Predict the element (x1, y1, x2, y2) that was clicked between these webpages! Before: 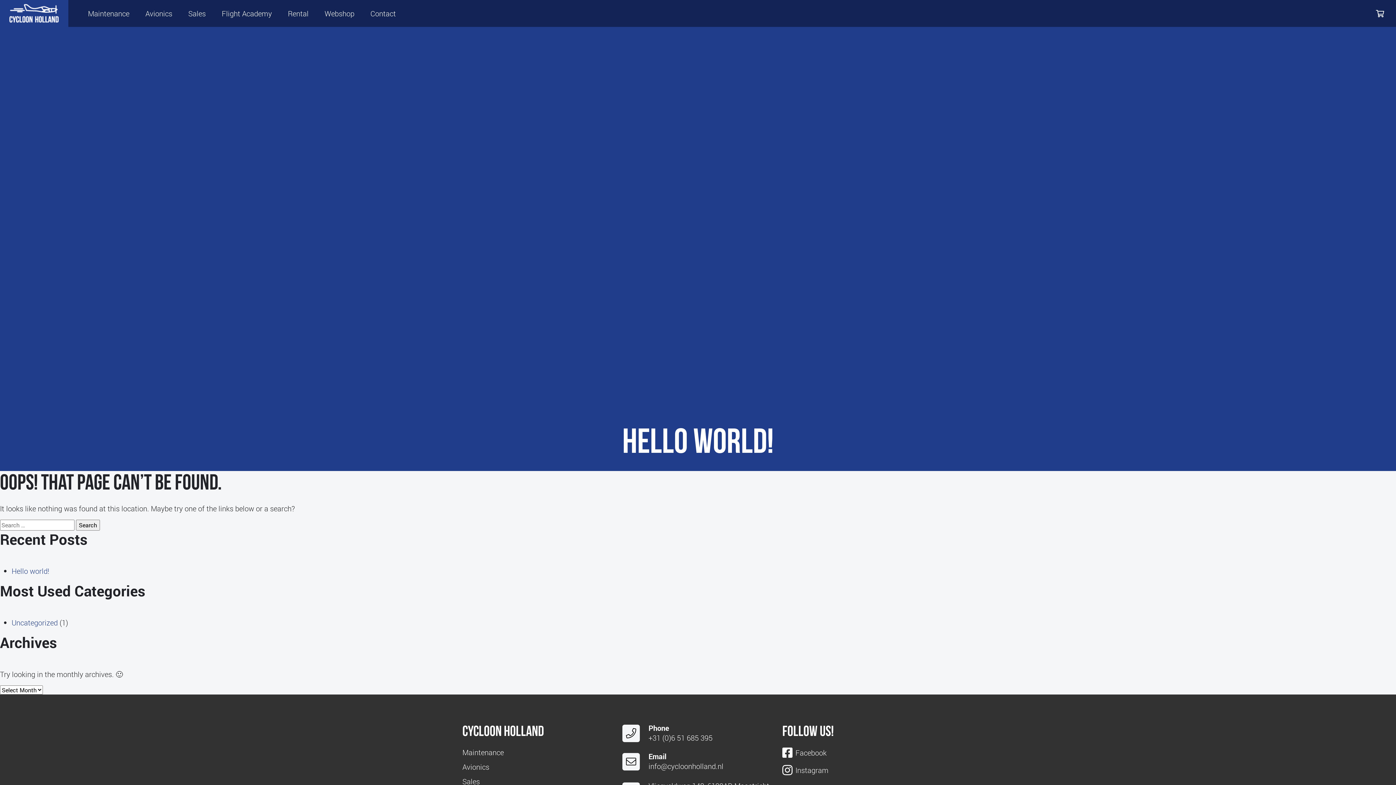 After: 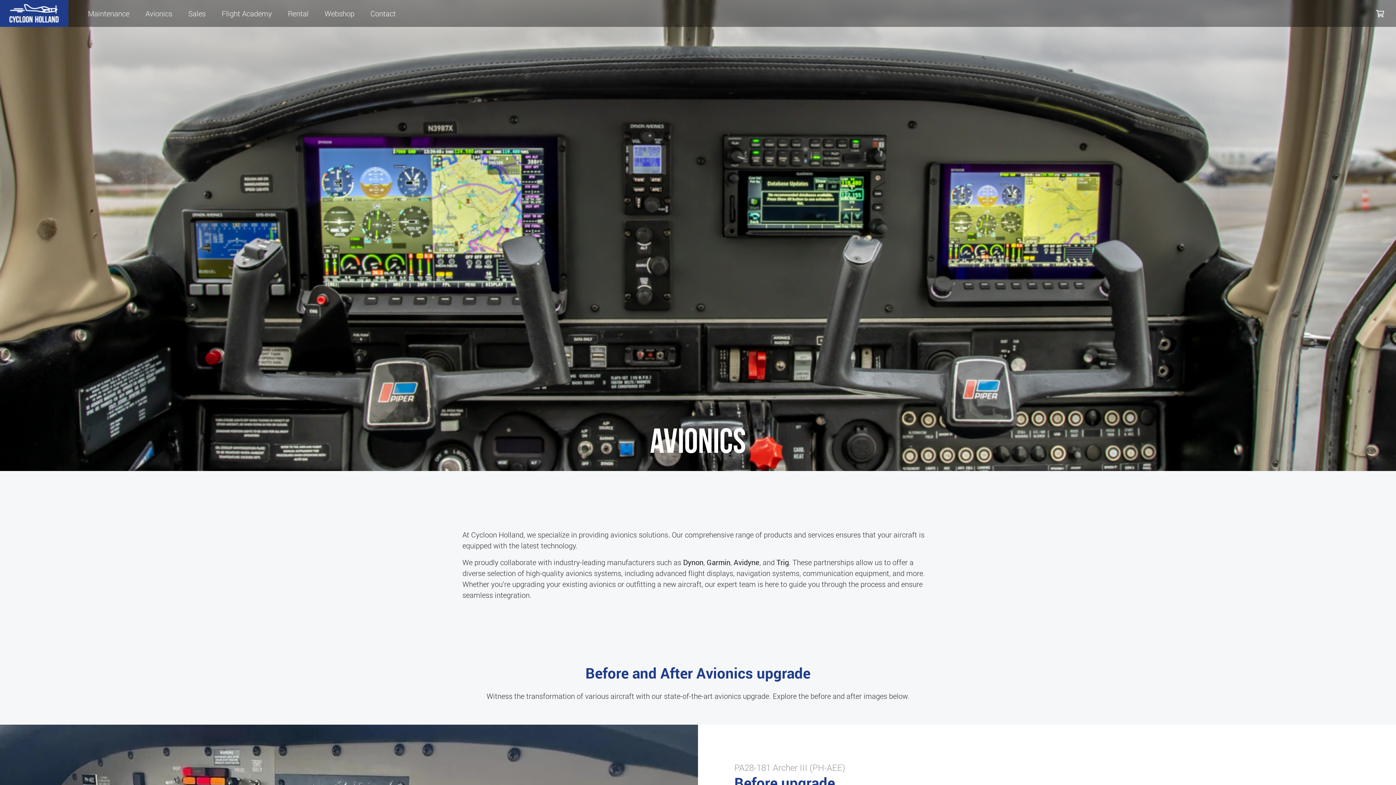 Action: bbox: (137, 0, 180, 26) label: Avionics